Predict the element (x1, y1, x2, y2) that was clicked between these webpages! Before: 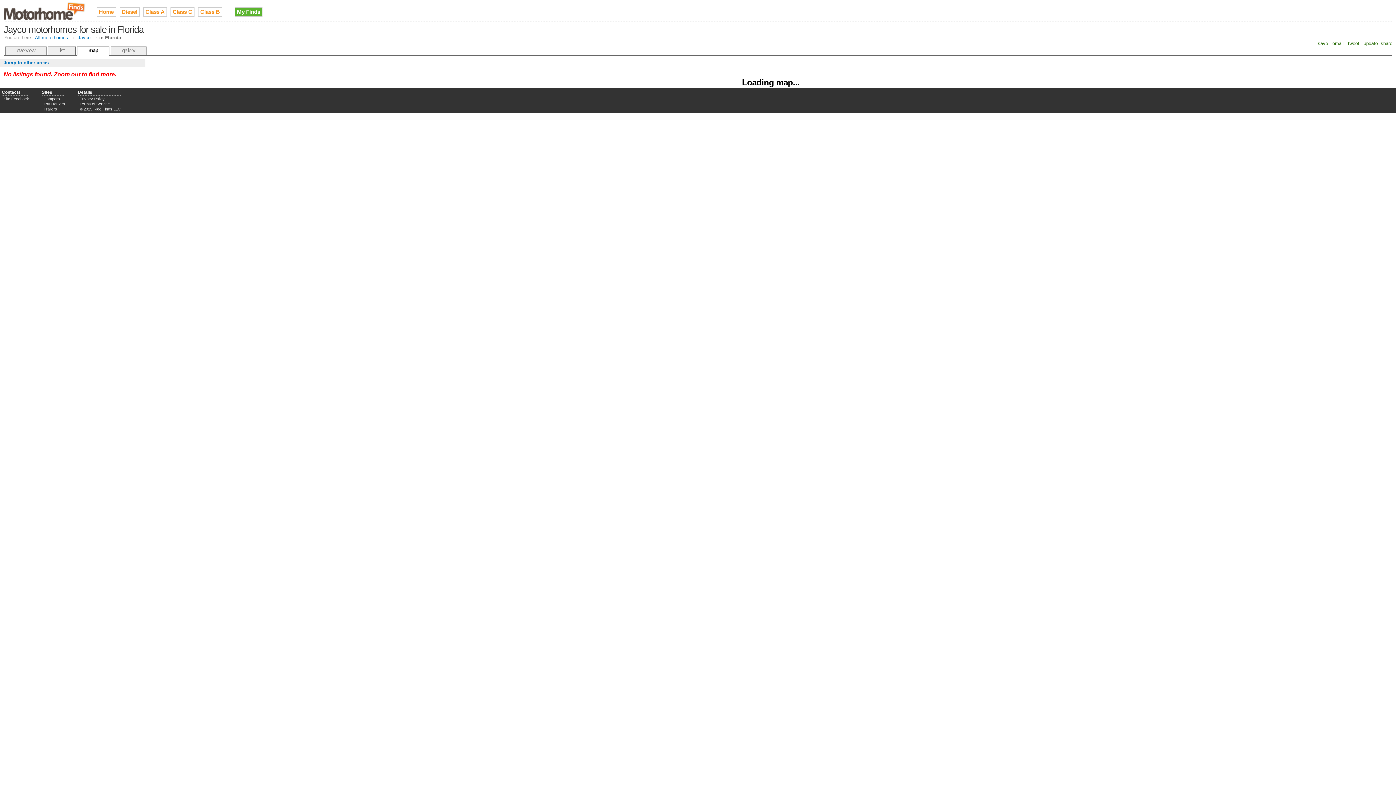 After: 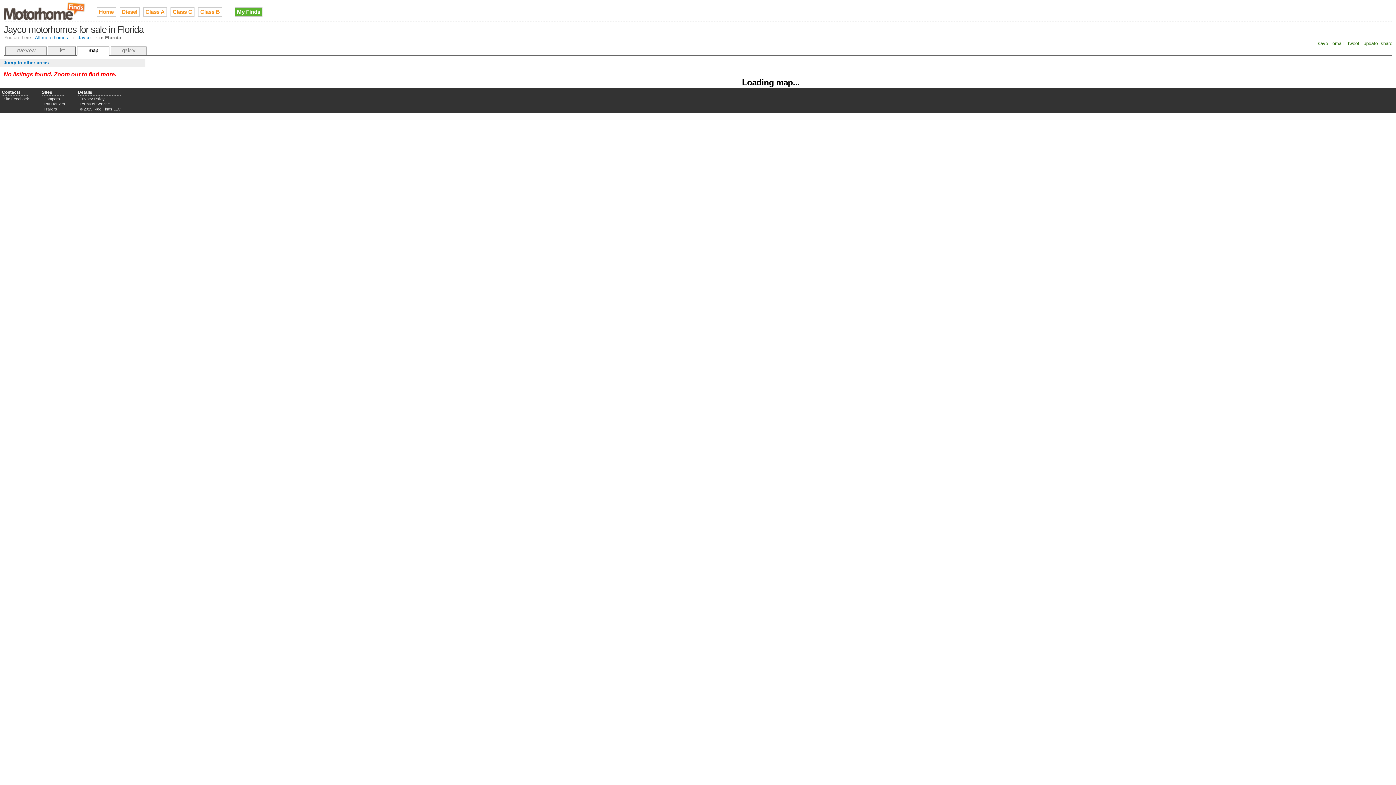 Action: bbox: (1362, 40, 1379, 46) label:  update 